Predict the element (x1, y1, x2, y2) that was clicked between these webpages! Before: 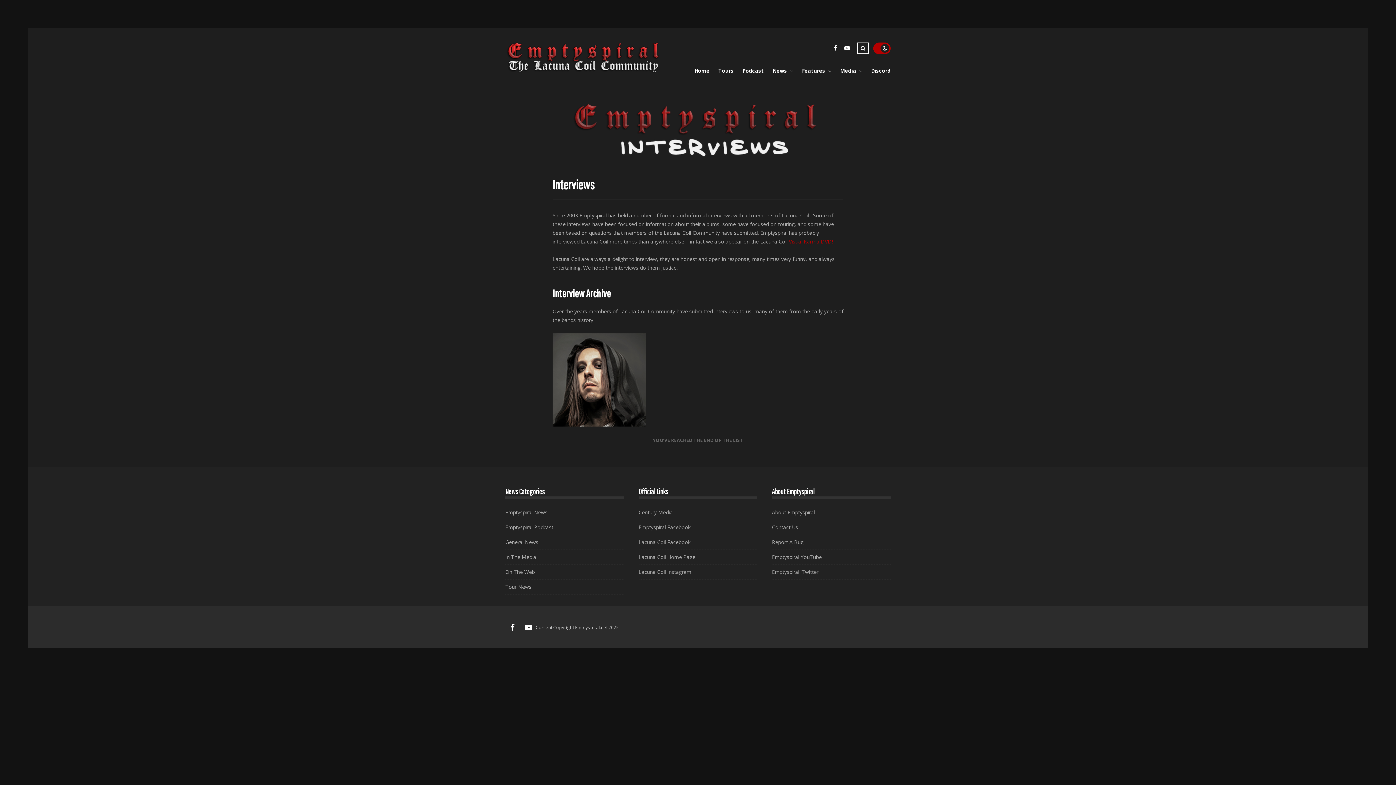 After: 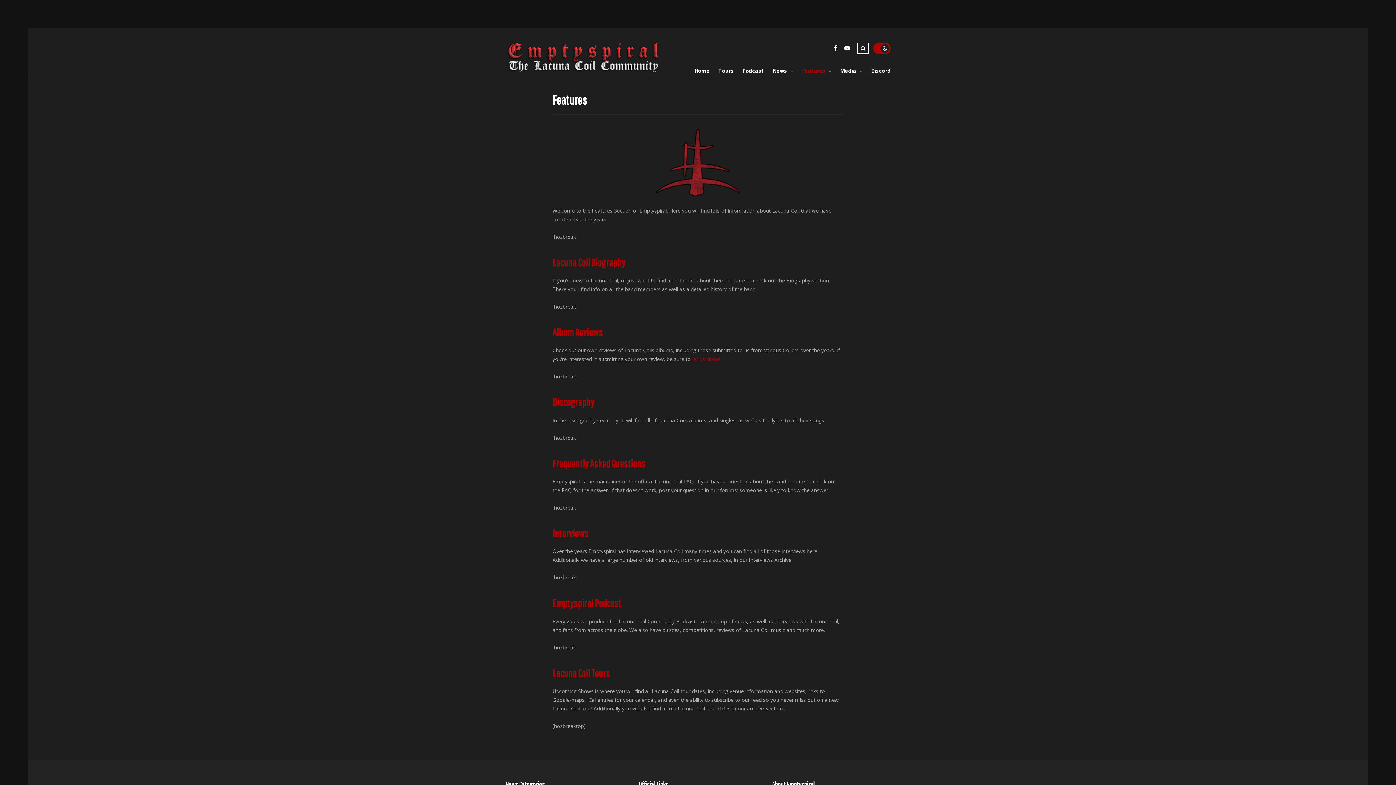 Action: bbox: (793, 65, 825, 76) label: Features